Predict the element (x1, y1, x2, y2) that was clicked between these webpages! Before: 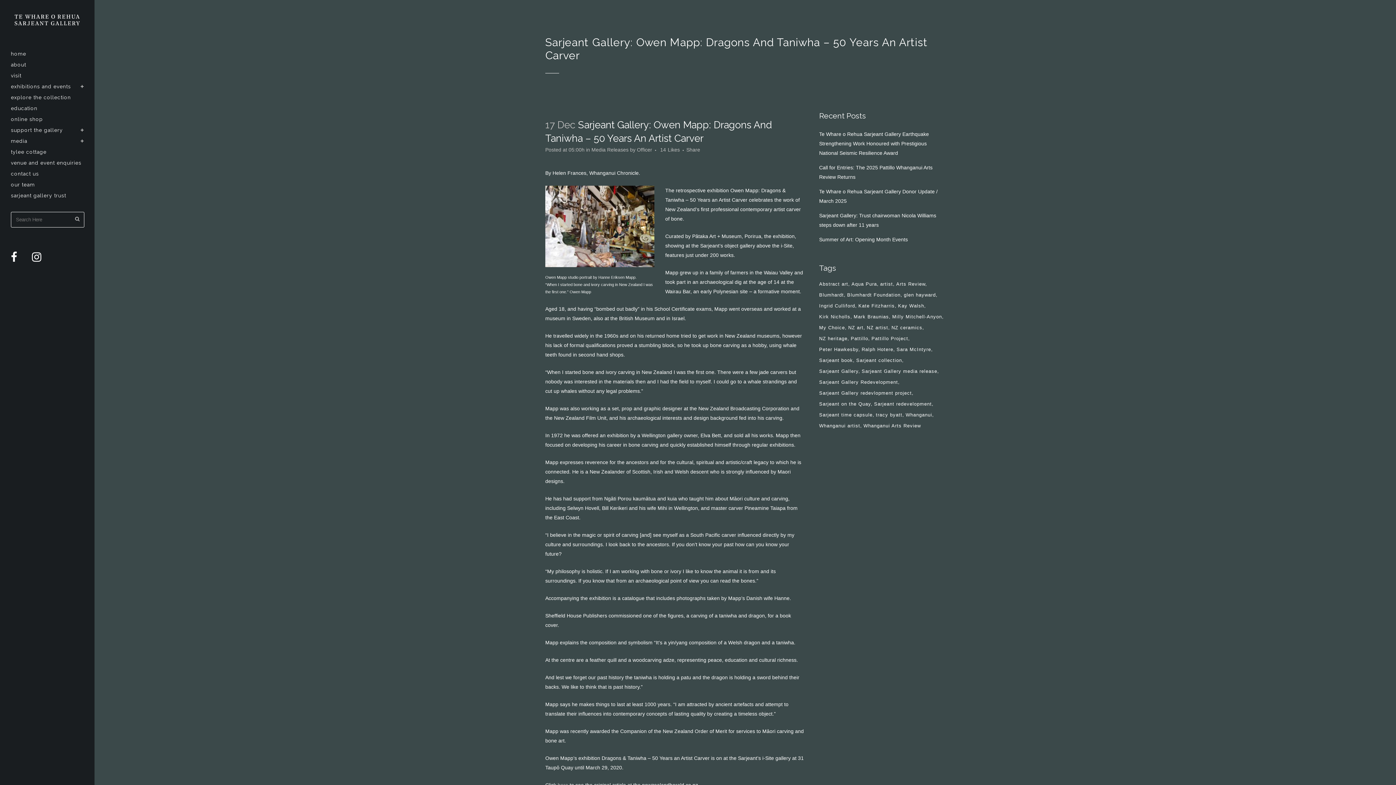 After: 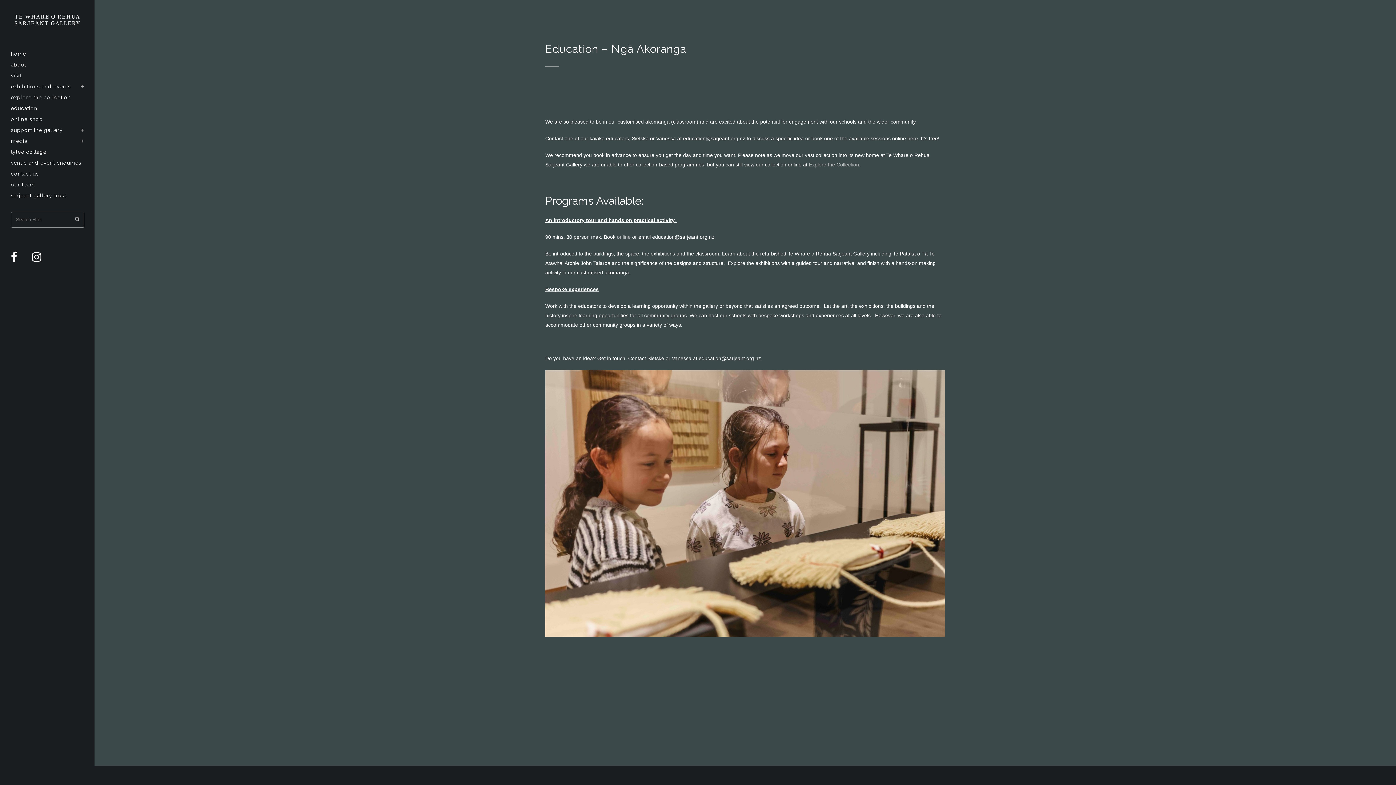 Action: bbox: (10, 103, 83, 113) label: education